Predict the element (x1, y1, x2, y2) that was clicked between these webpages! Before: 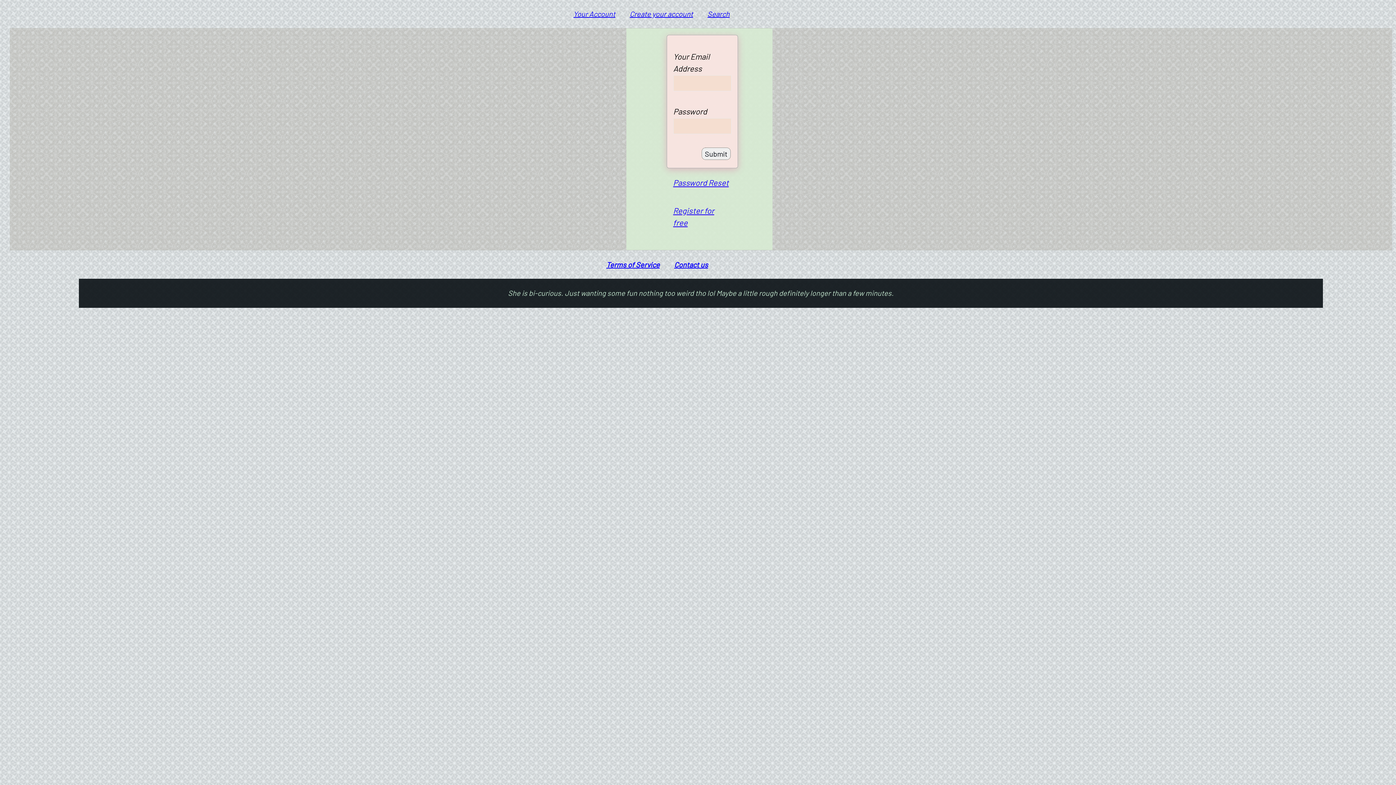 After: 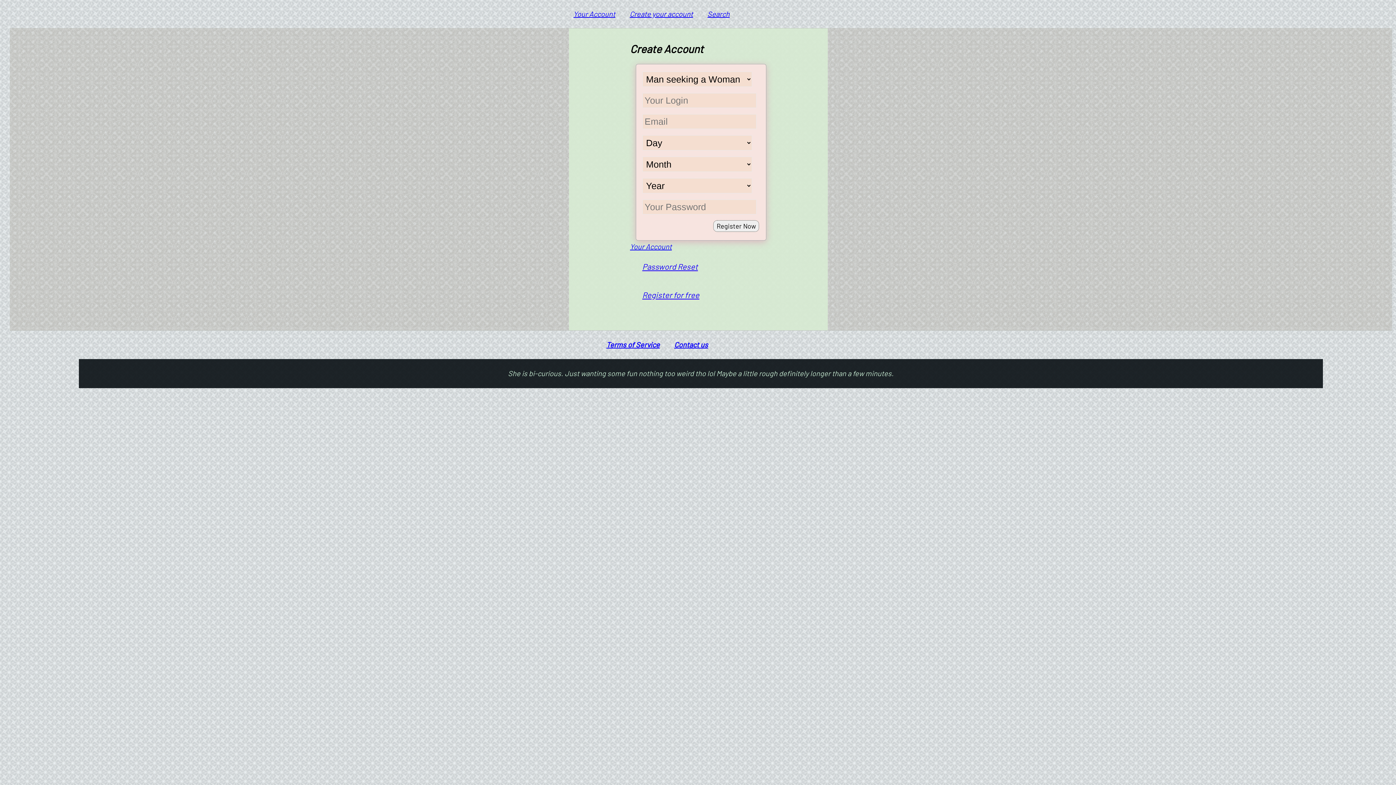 Action: label: Create your account bbox: (629, 9, 693, 18)